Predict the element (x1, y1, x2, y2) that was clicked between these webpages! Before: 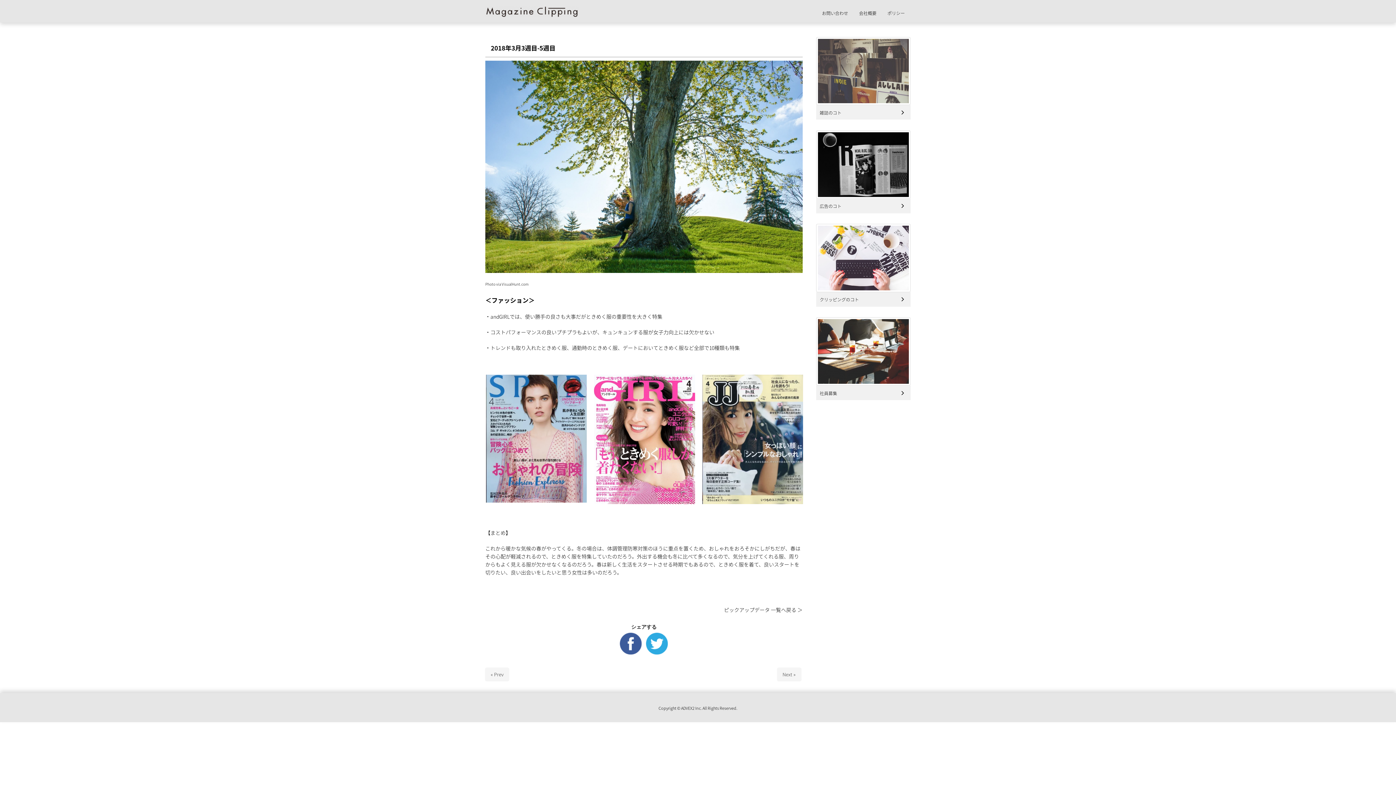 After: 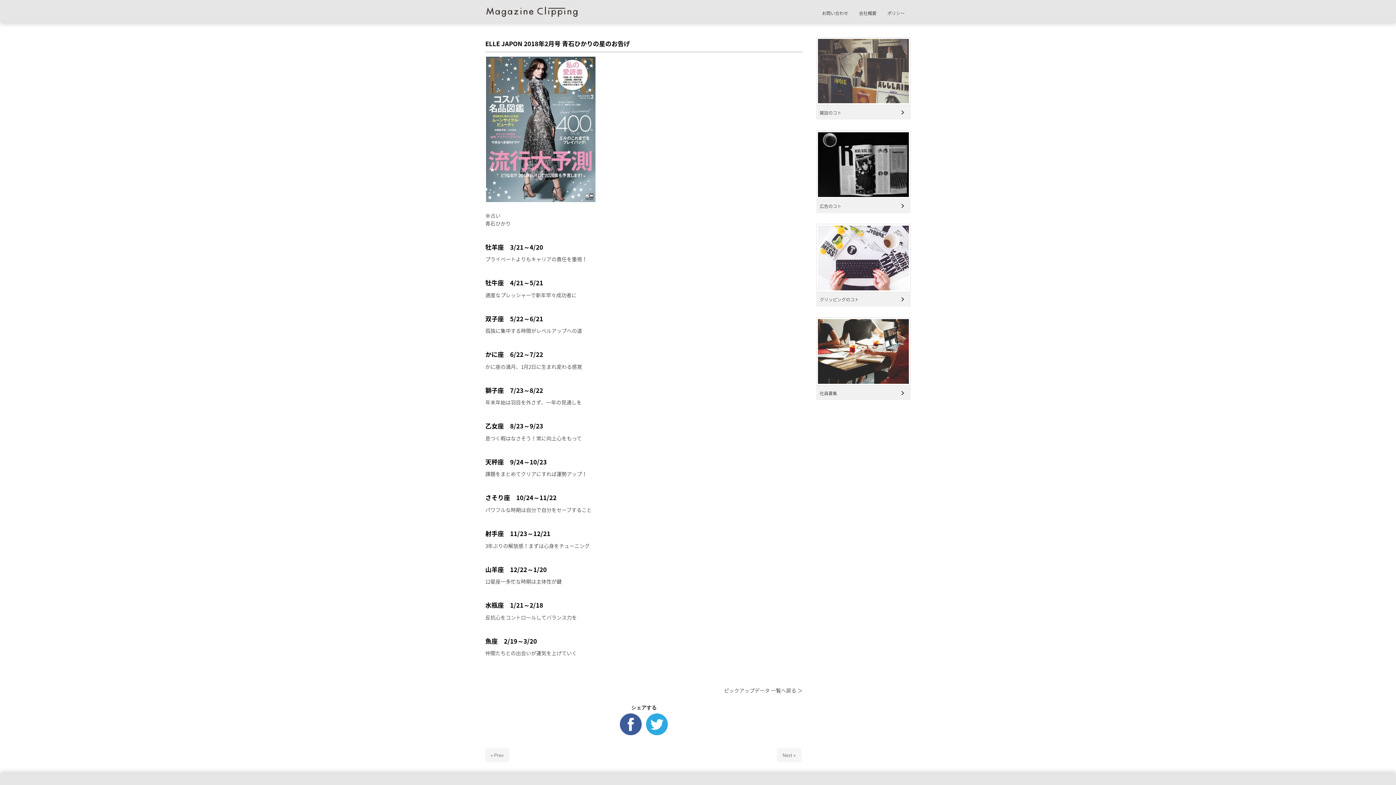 Action: label: « Prev bbox: (485, 667, 509, 680)